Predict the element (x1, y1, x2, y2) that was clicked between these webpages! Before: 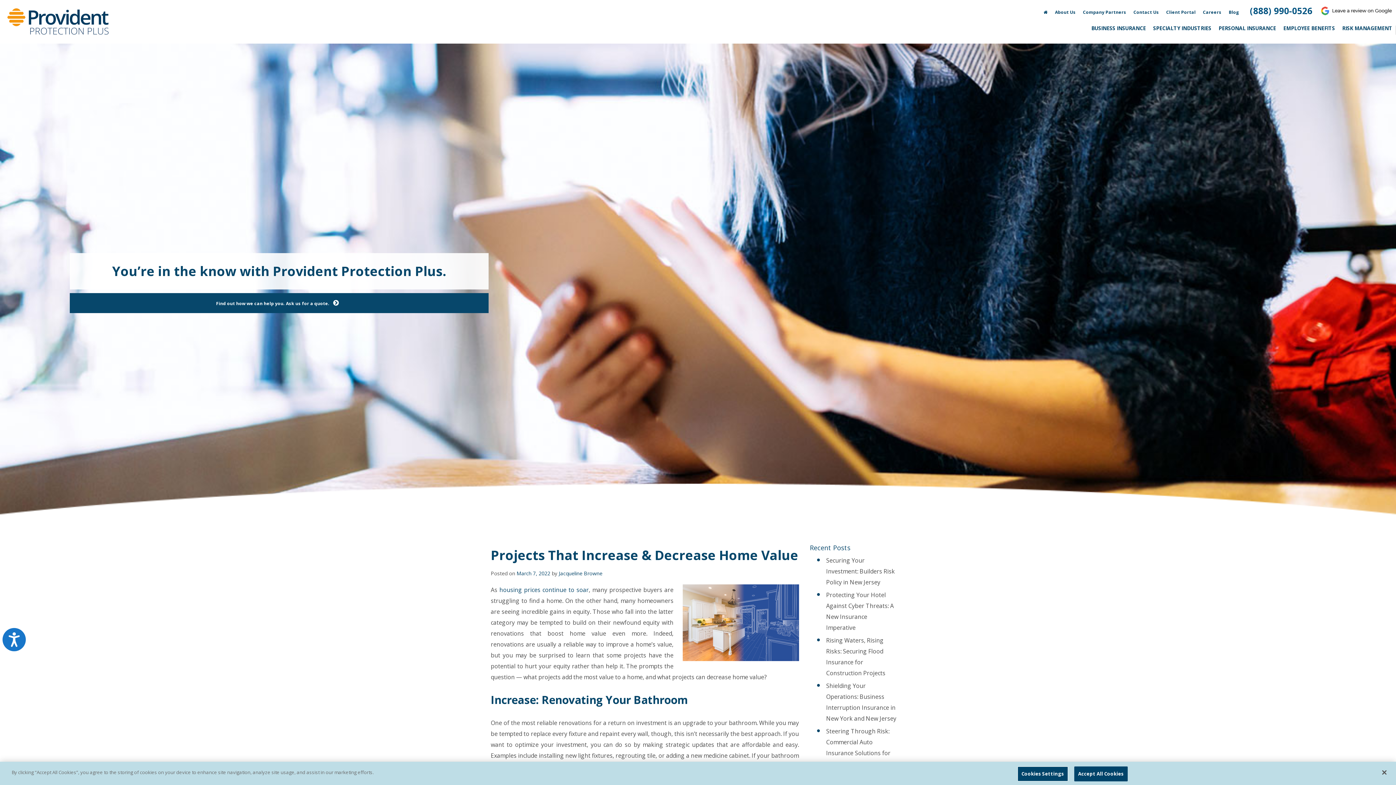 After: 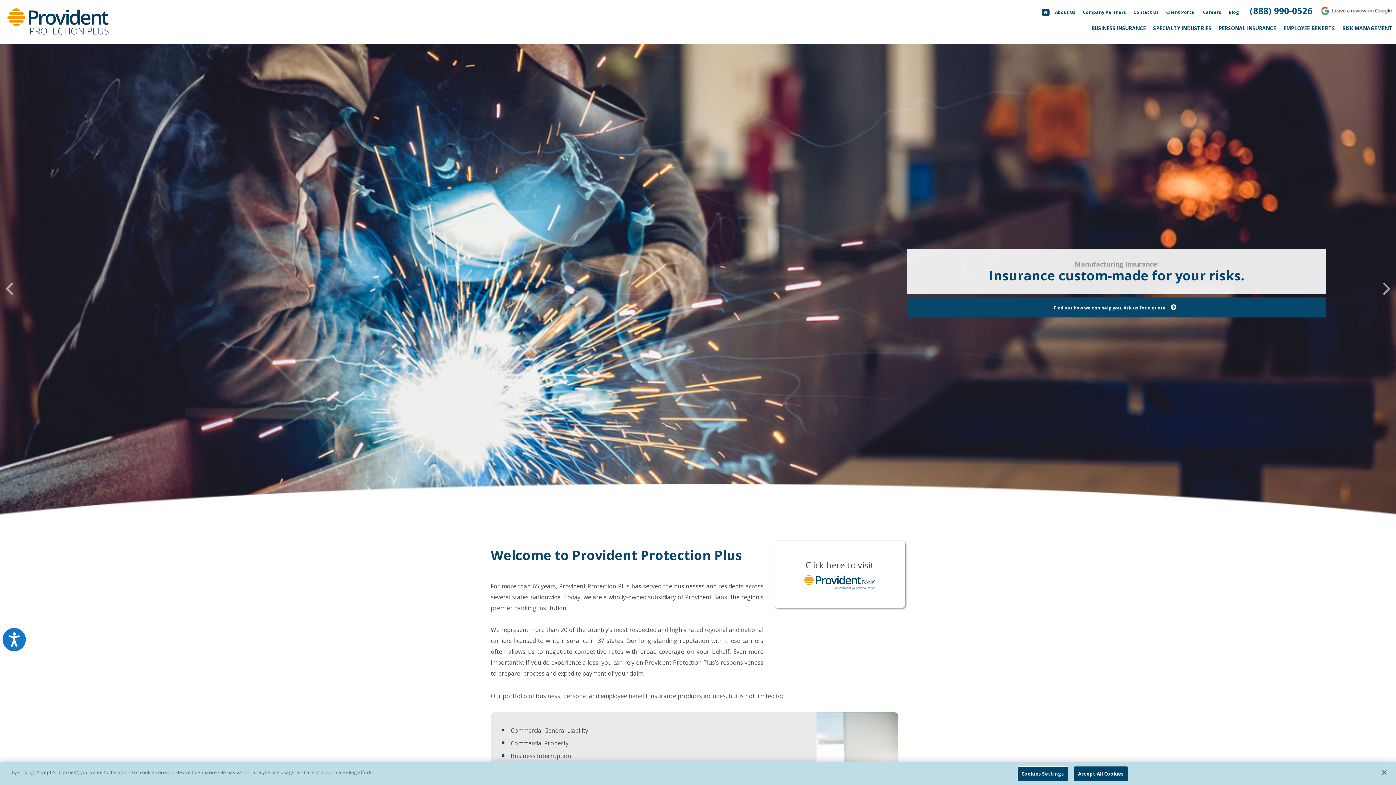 Action: bbox: (5, 0, 110, 39)